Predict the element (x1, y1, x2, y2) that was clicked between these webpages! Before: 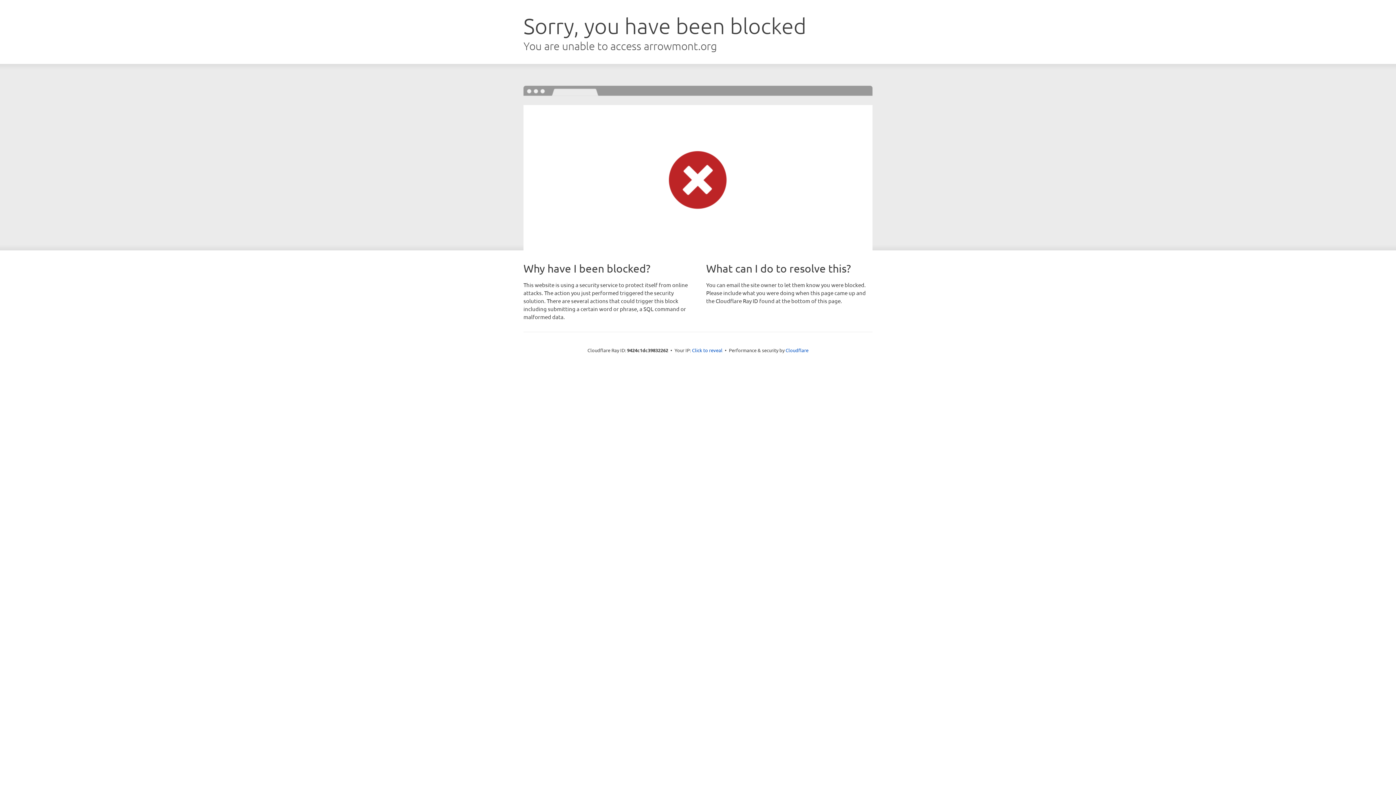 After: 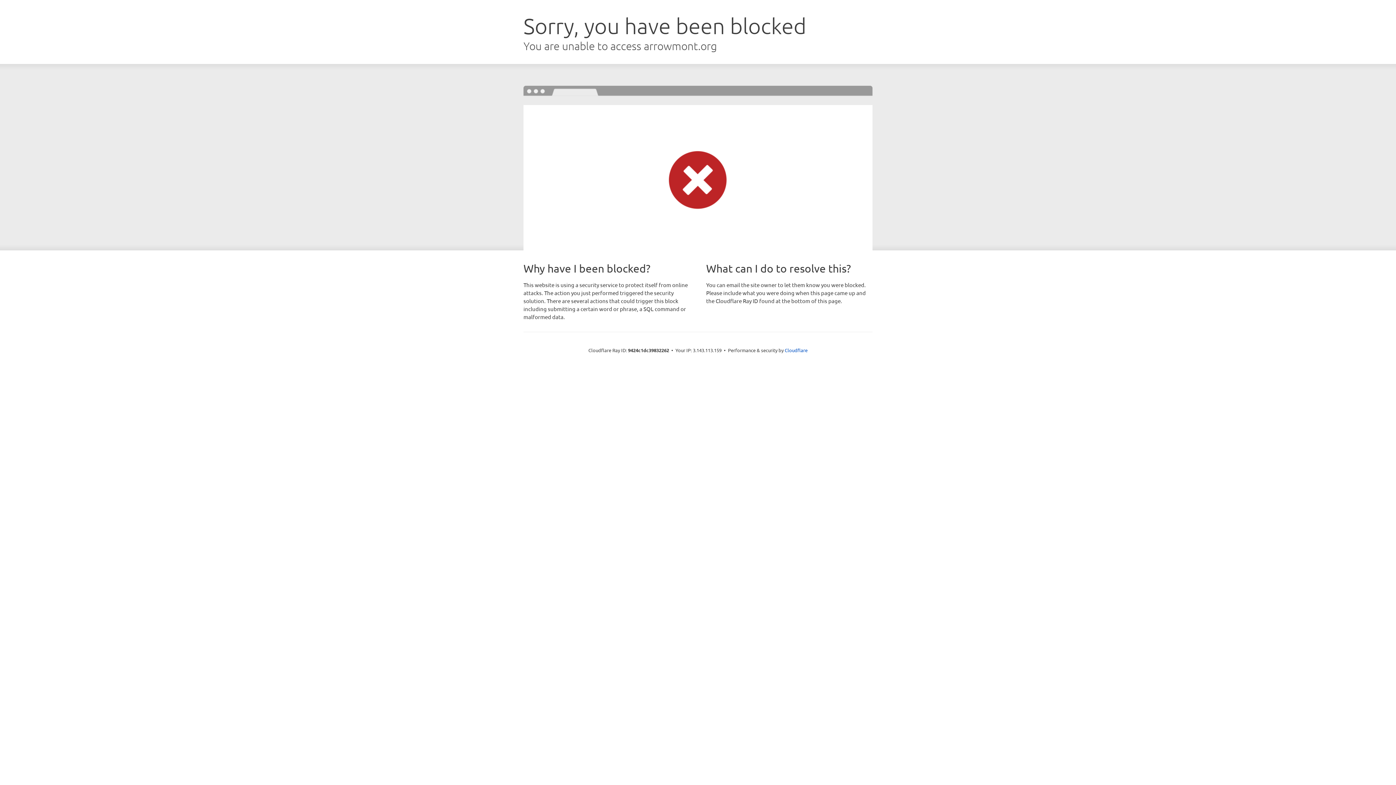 Action: bbox: (692, 346, 722, 353) label: Click to reveal